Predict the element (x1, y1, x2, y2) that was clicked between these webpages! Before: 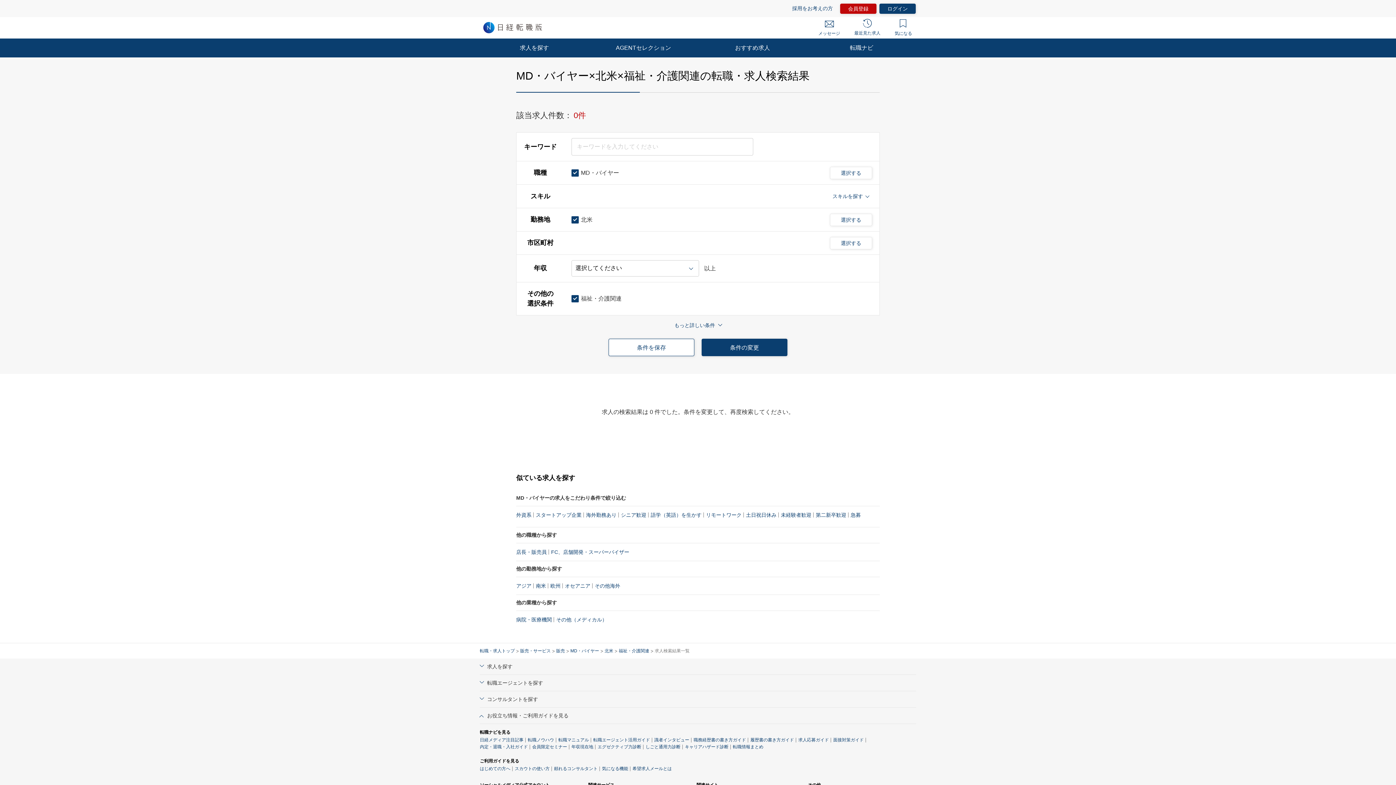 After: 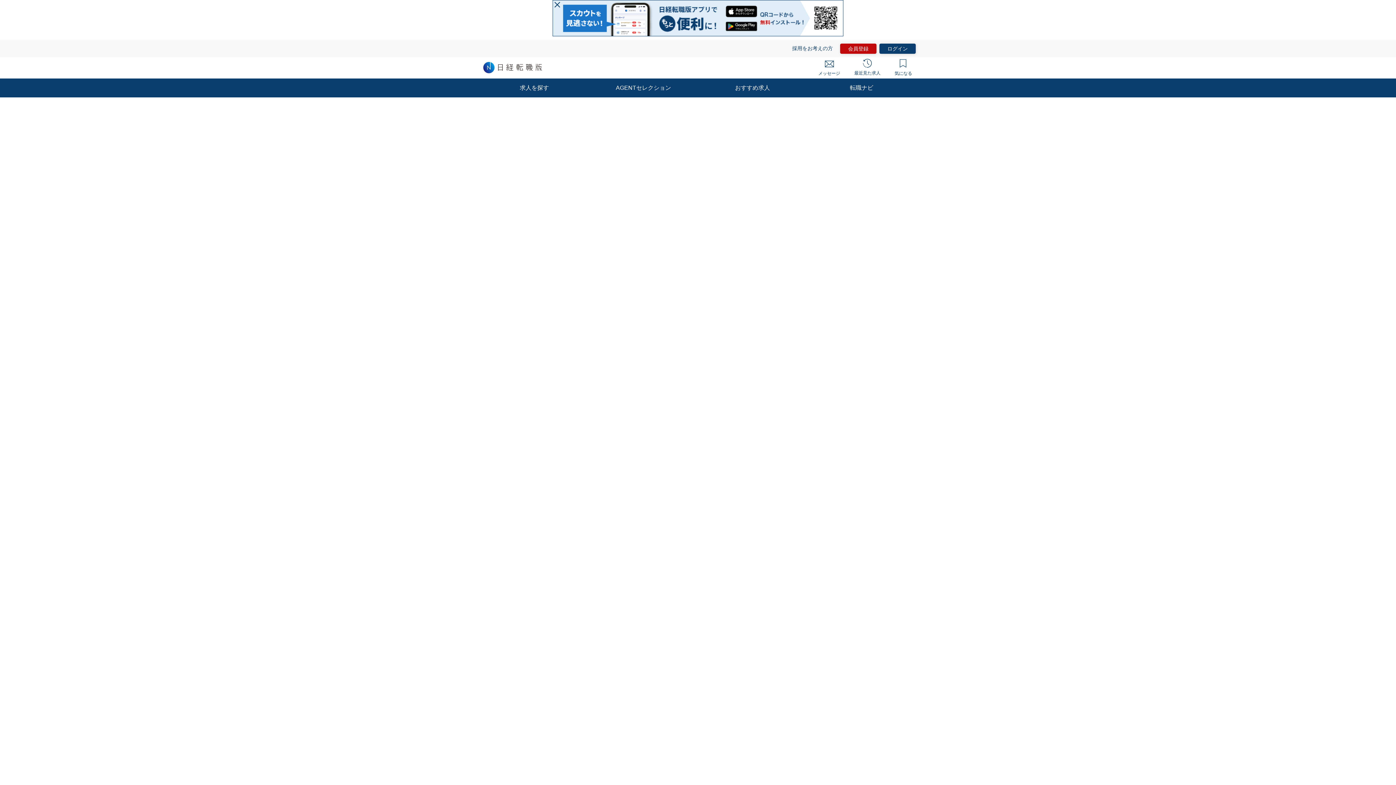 Action: bbox: (698, 38, 807, 57) label: おすすめ求人